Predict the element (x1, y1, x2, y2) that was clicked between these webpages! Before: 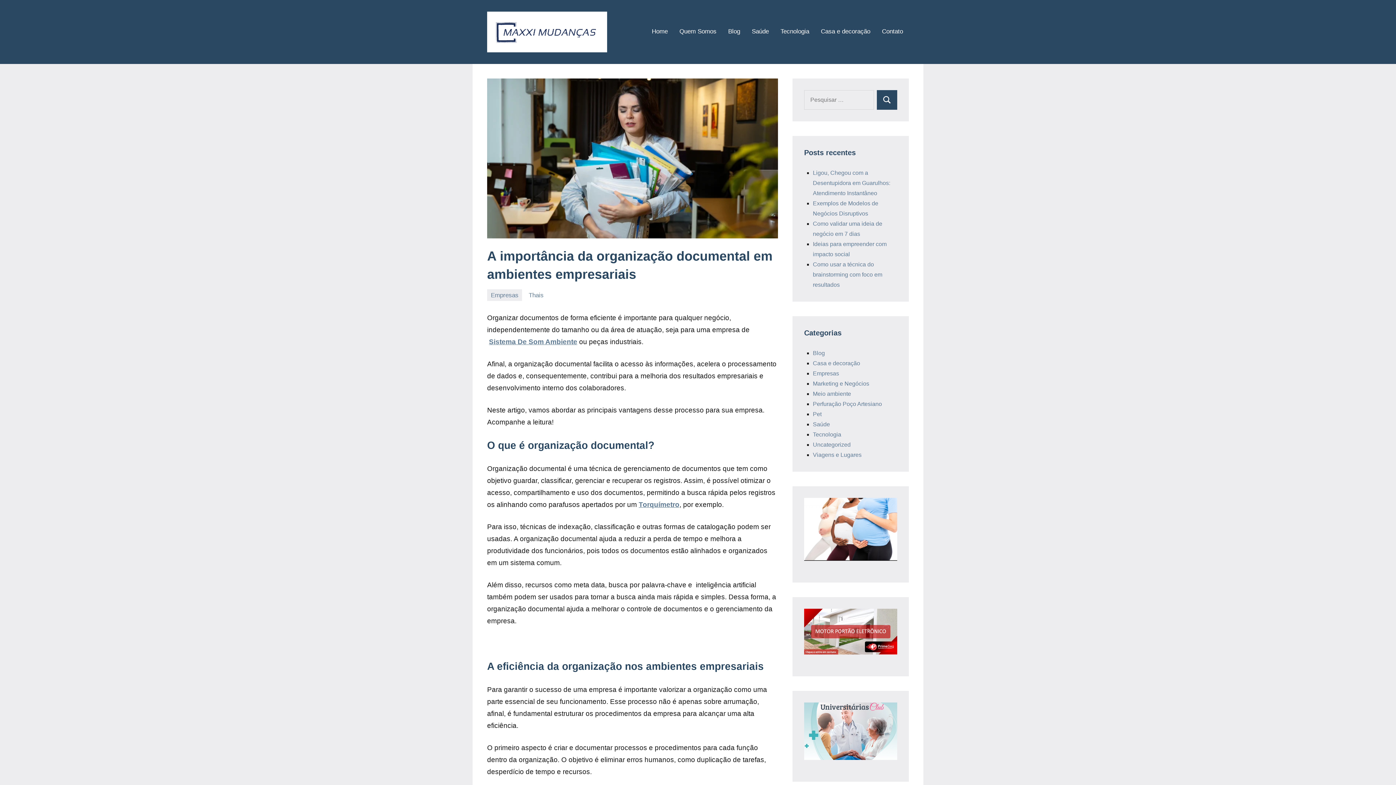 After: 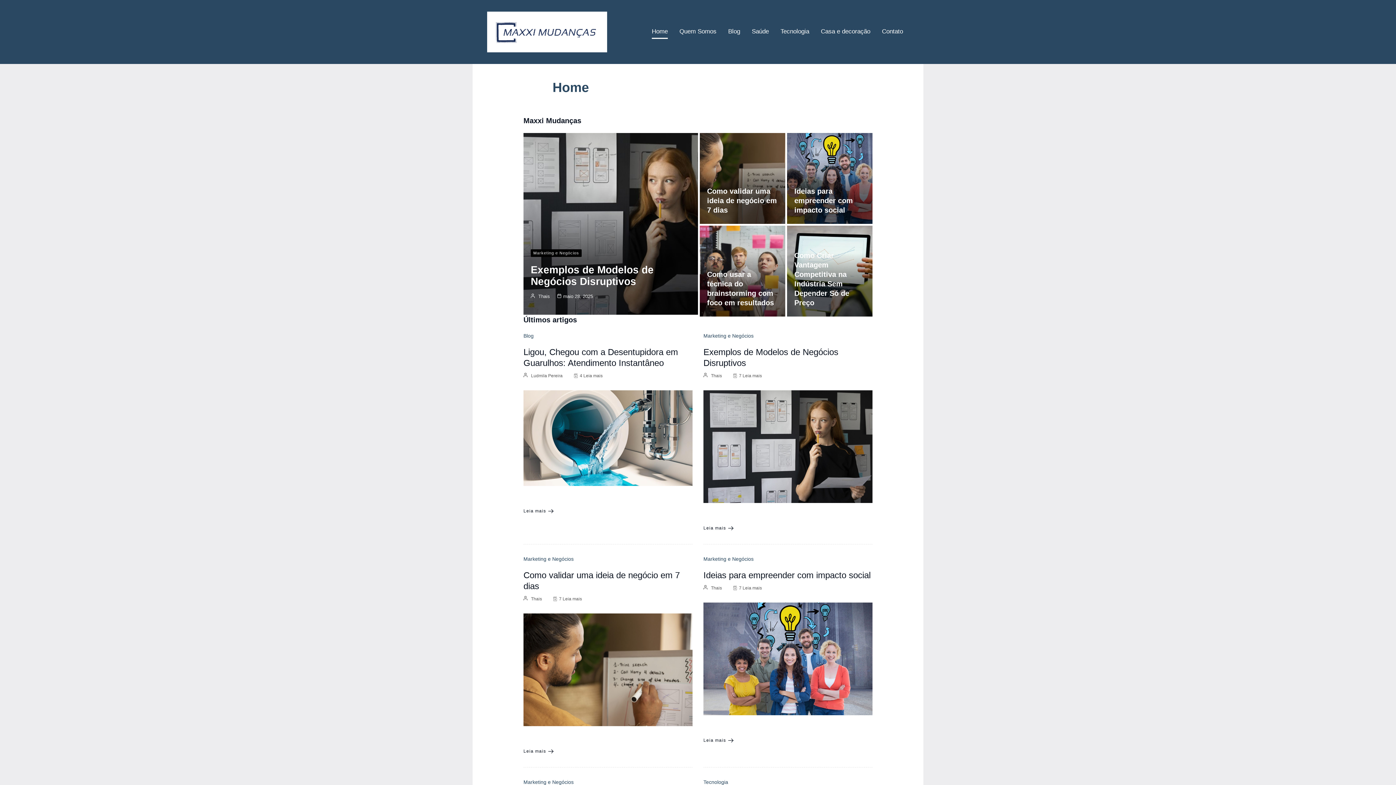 Action: label: Uncategorized bbox: (813, 441, 850, 448)